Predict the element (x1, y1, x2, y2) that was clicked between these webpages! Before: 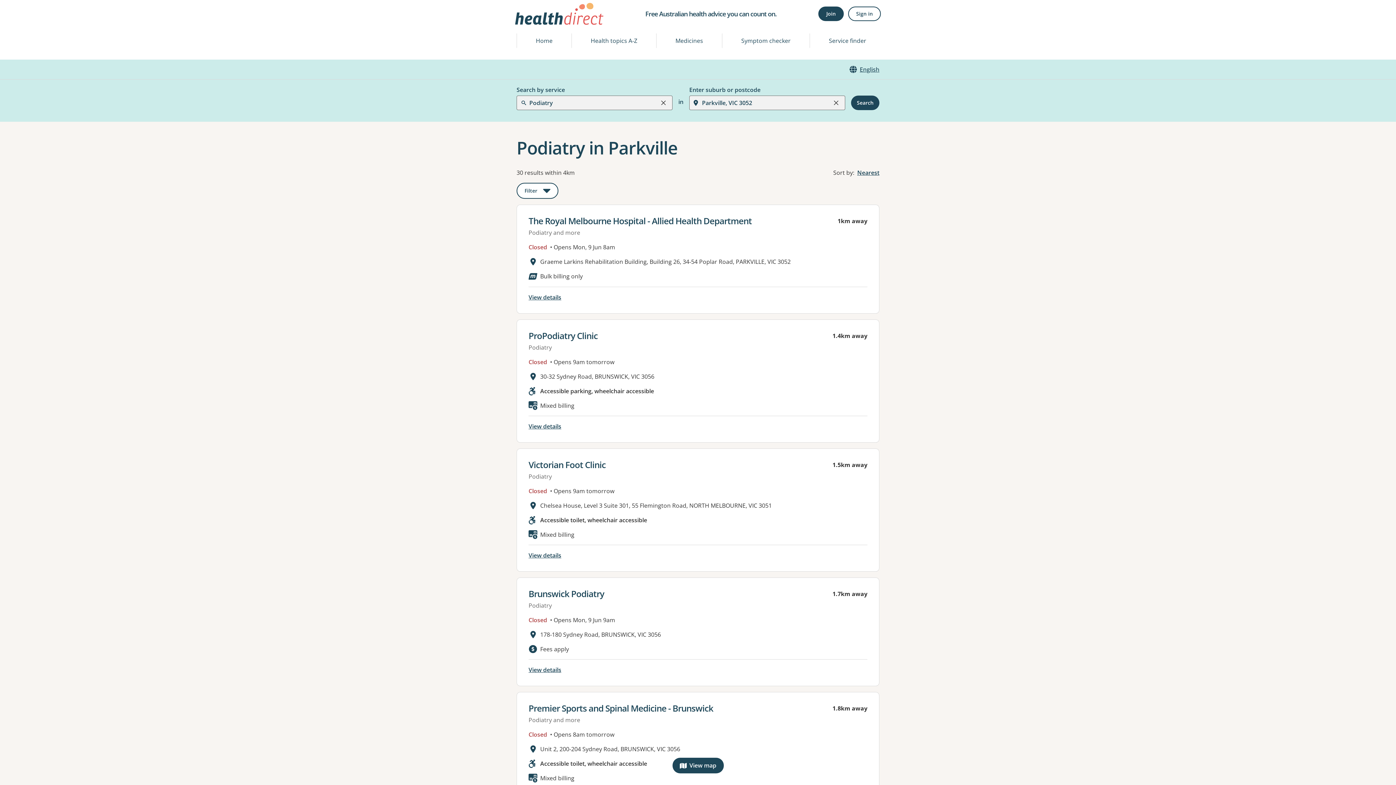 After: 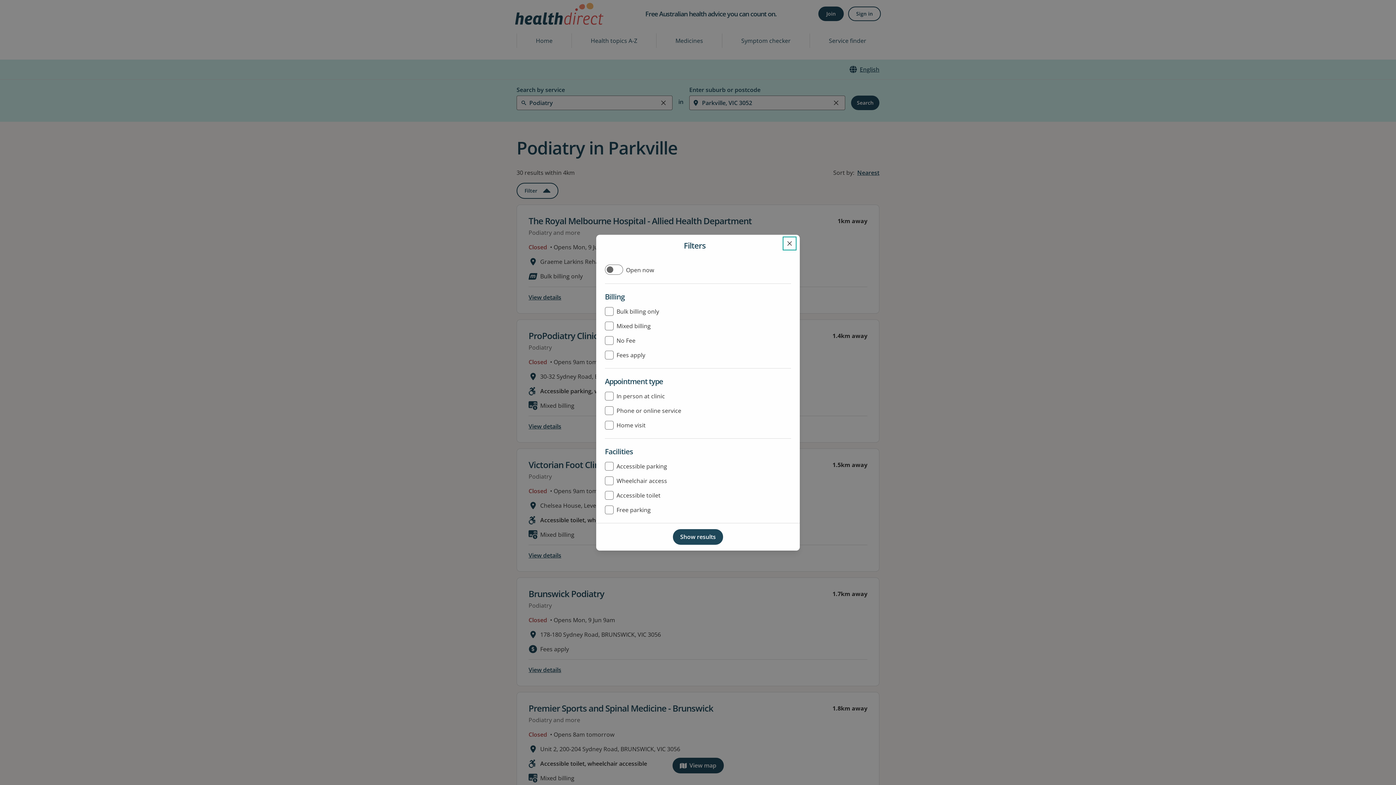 Action: label: Filter
: This will open a modal to apply one or more filters bbox: (516, 182, 558, 198)